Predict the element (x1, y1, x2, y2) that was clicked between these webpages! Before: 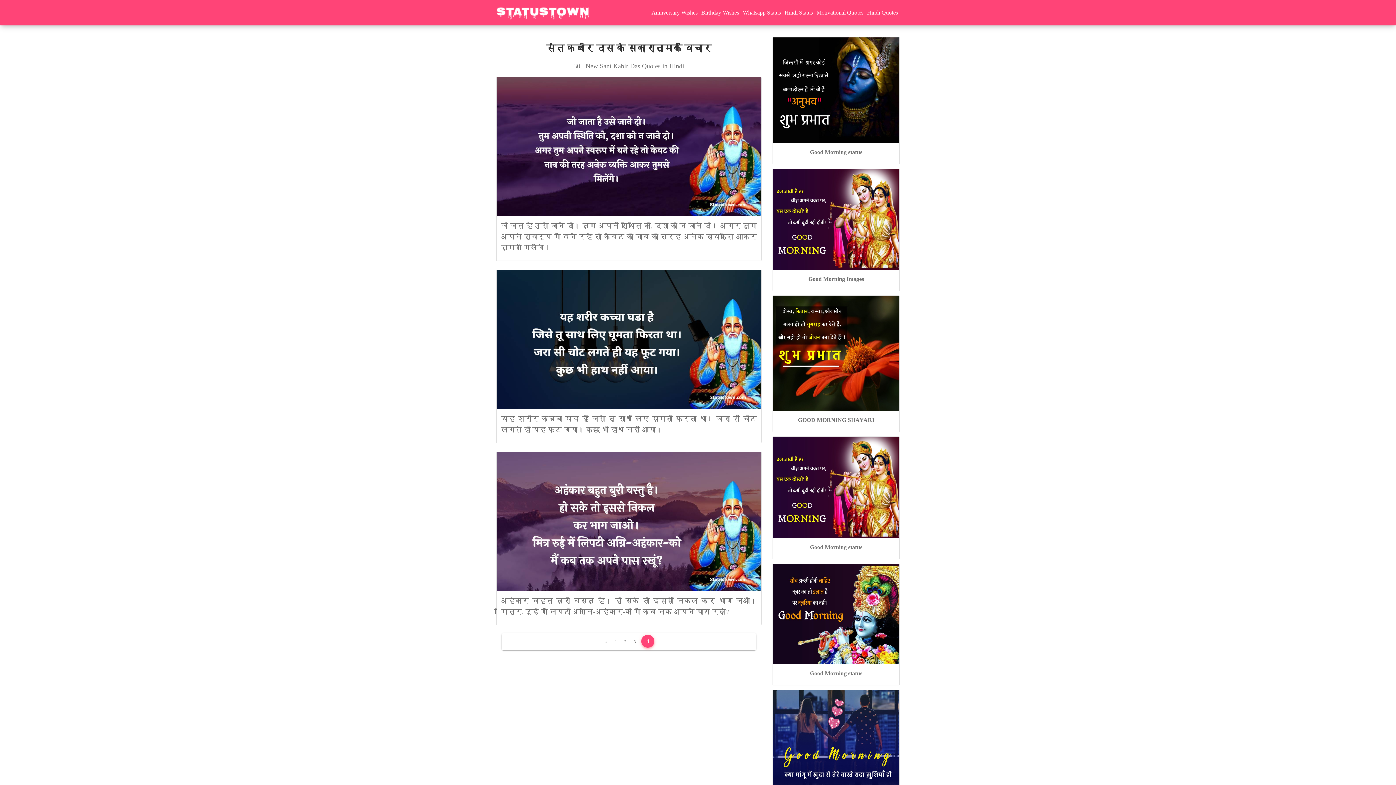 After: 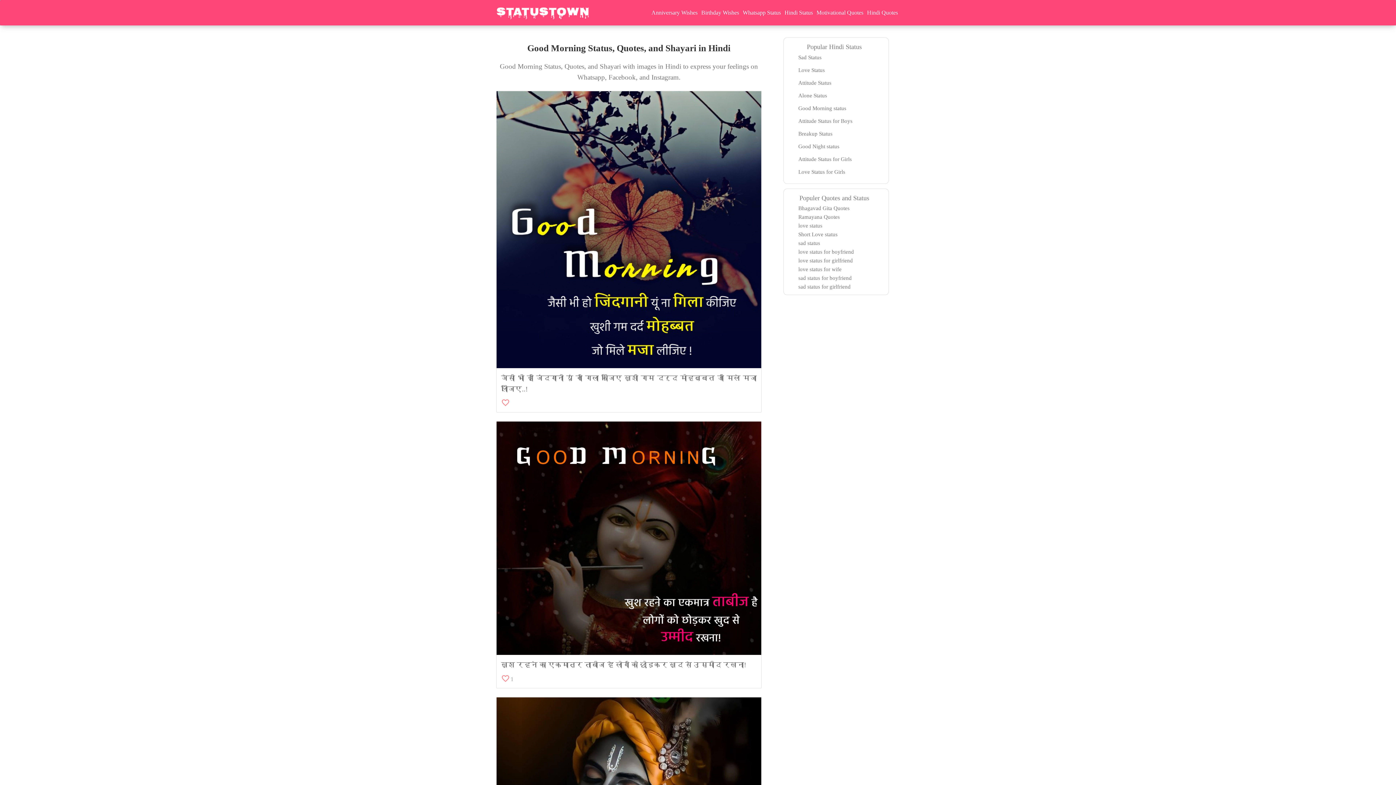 Action: label: Good Morning status bbox: (810, 148, 862, 155)